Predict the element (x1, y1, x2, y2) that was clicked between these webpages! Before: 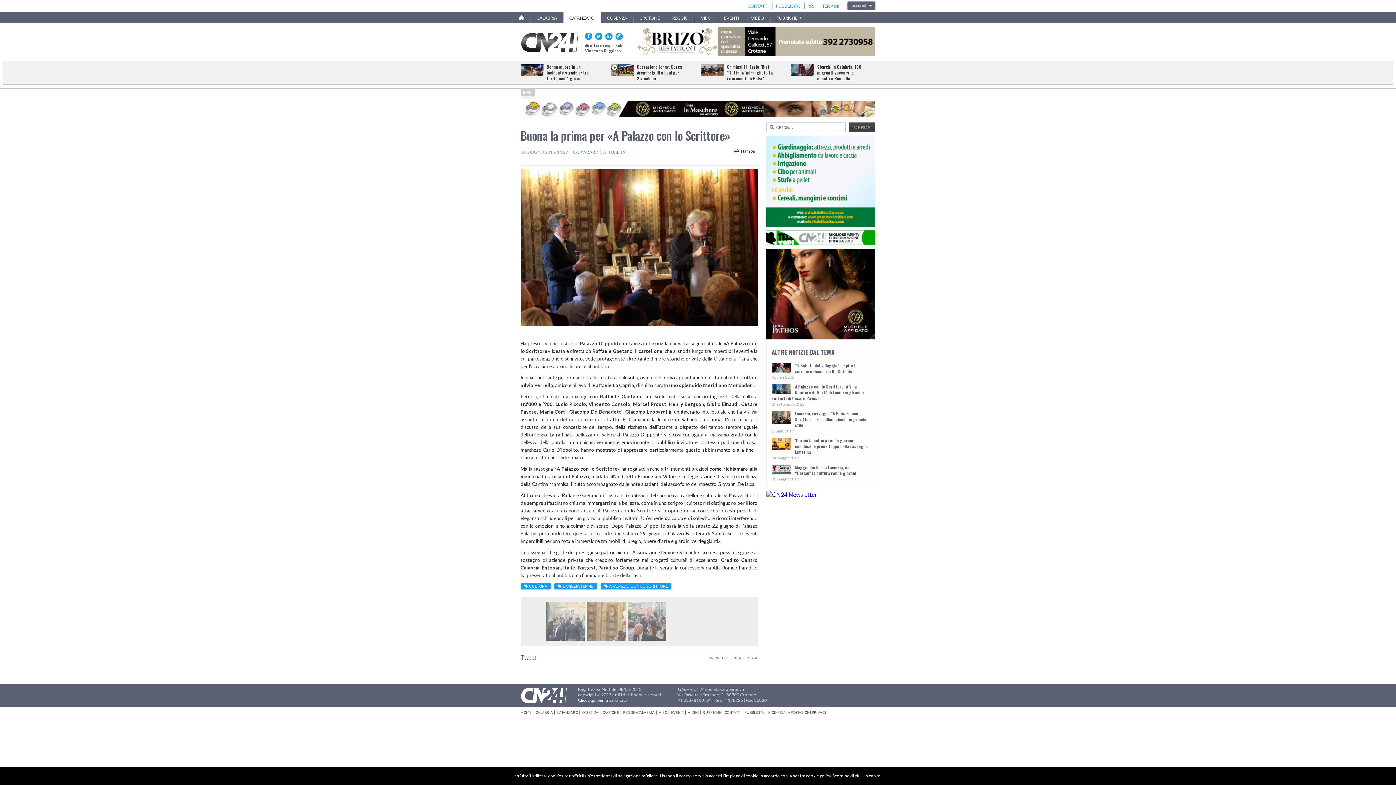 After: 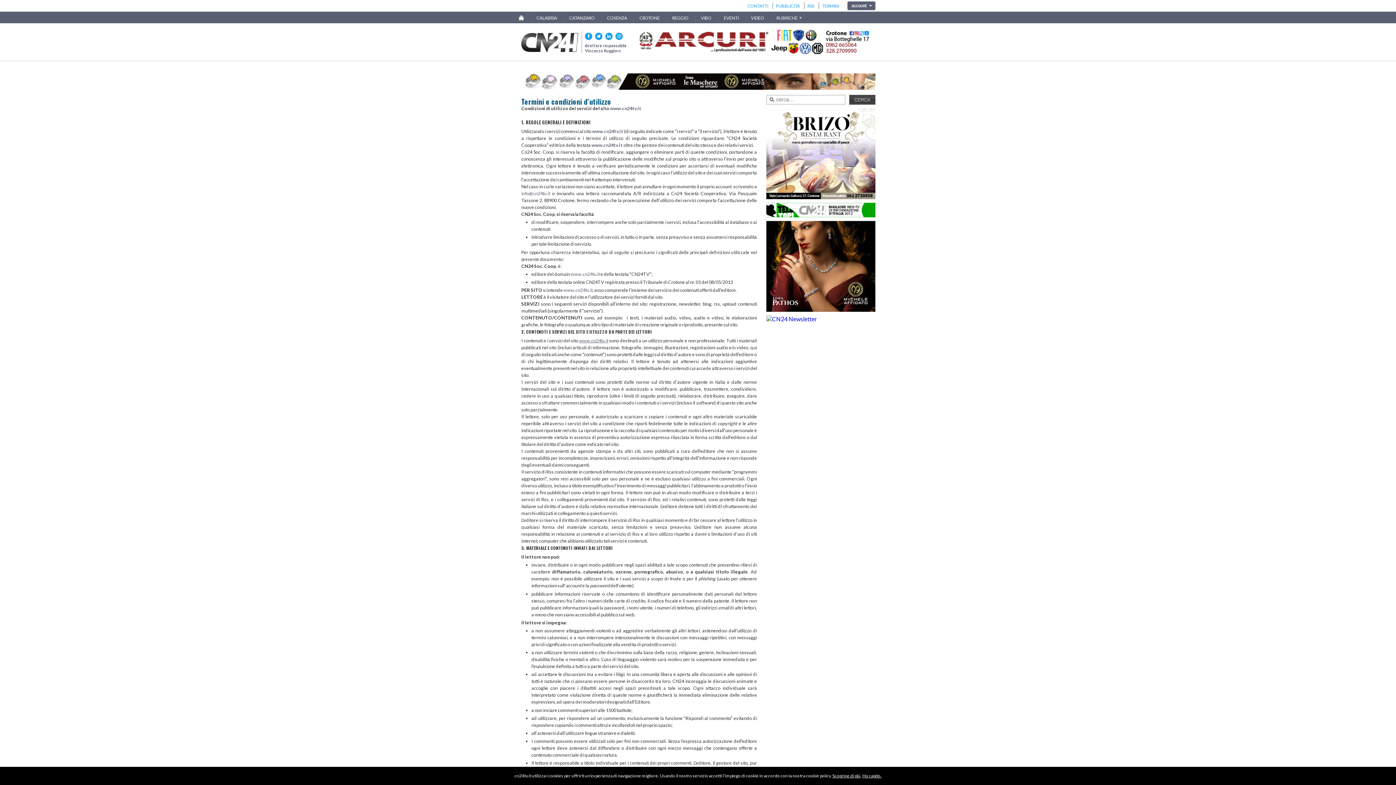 Action: bbox: (822, 3, 839, 8) label: TERMINI